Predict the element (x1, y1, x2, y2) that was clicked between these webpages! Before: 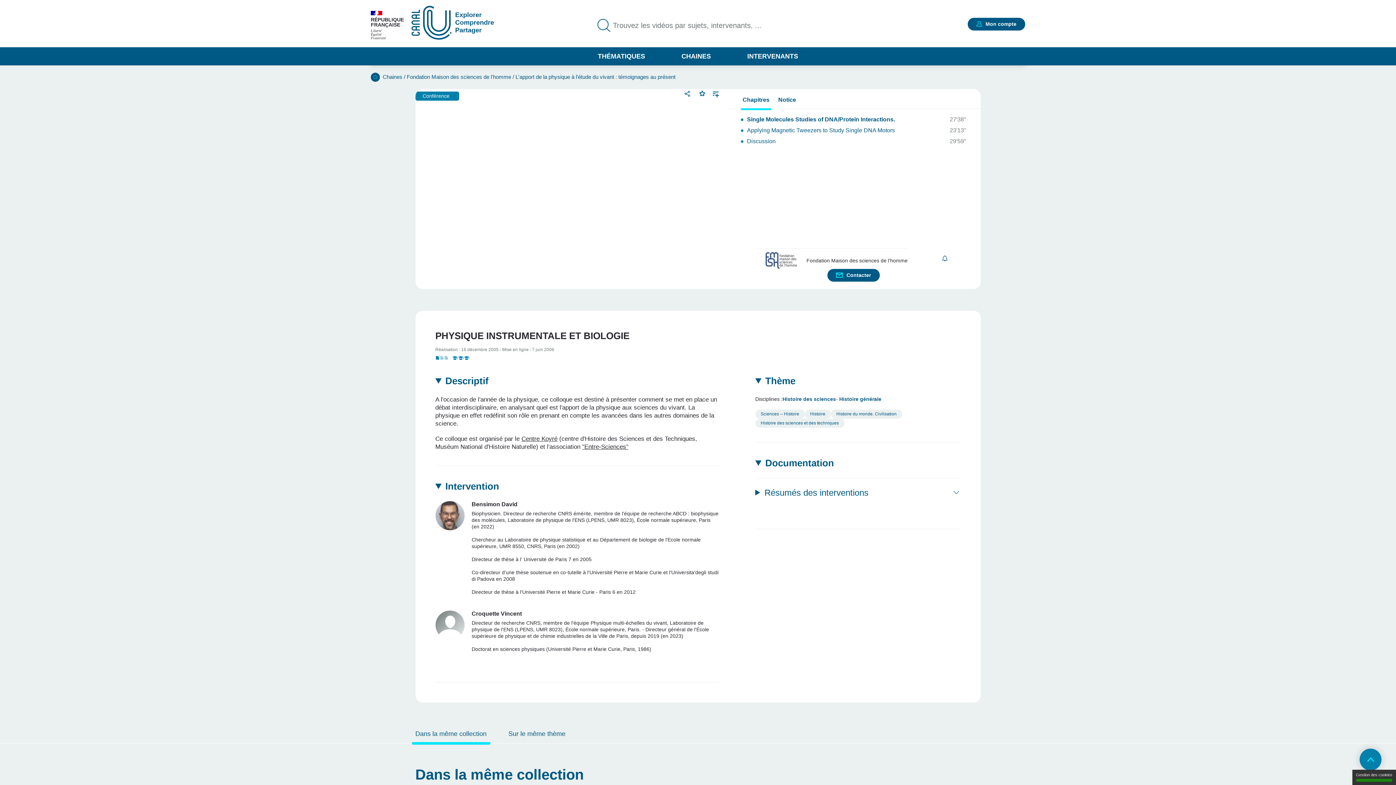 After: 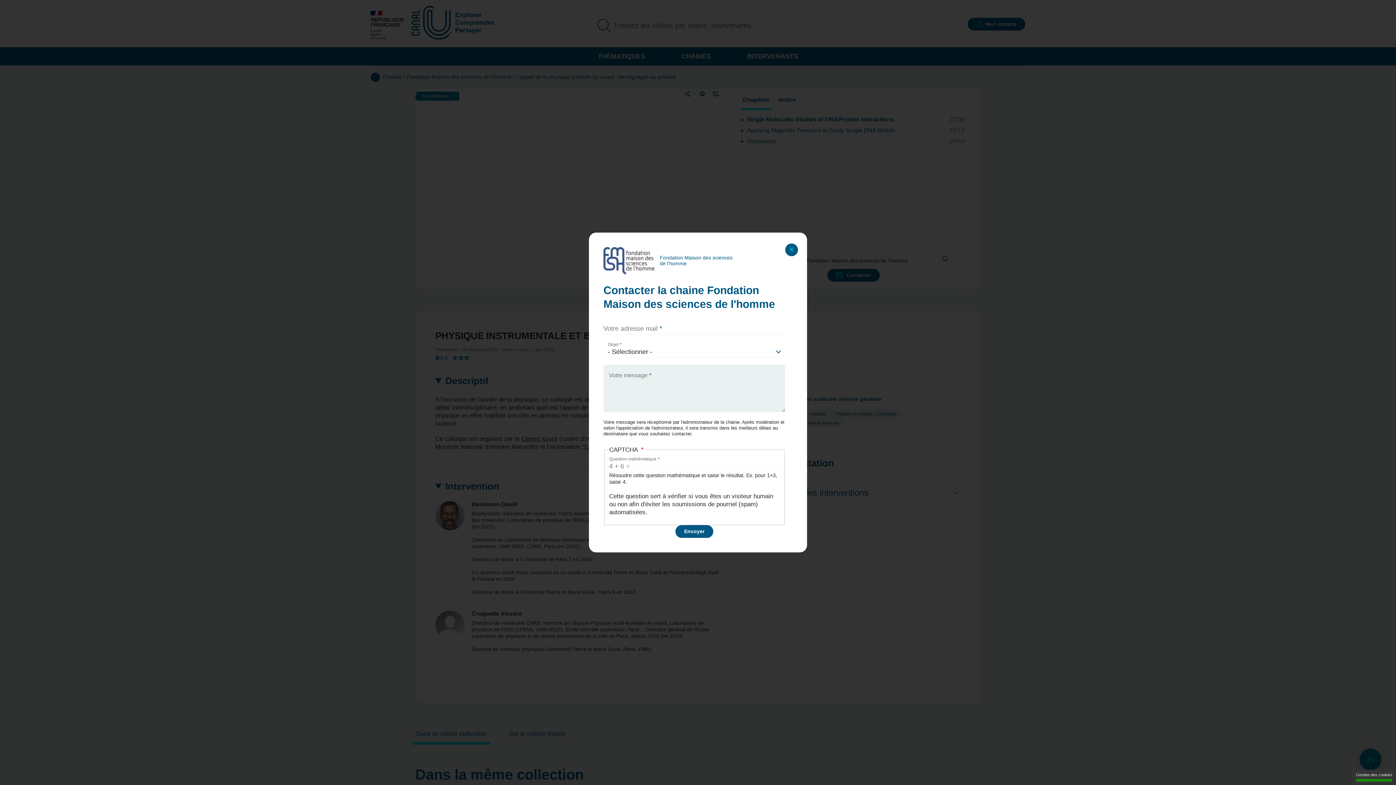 Action: bbox: (827, 269, 879, 281) label: Contacter